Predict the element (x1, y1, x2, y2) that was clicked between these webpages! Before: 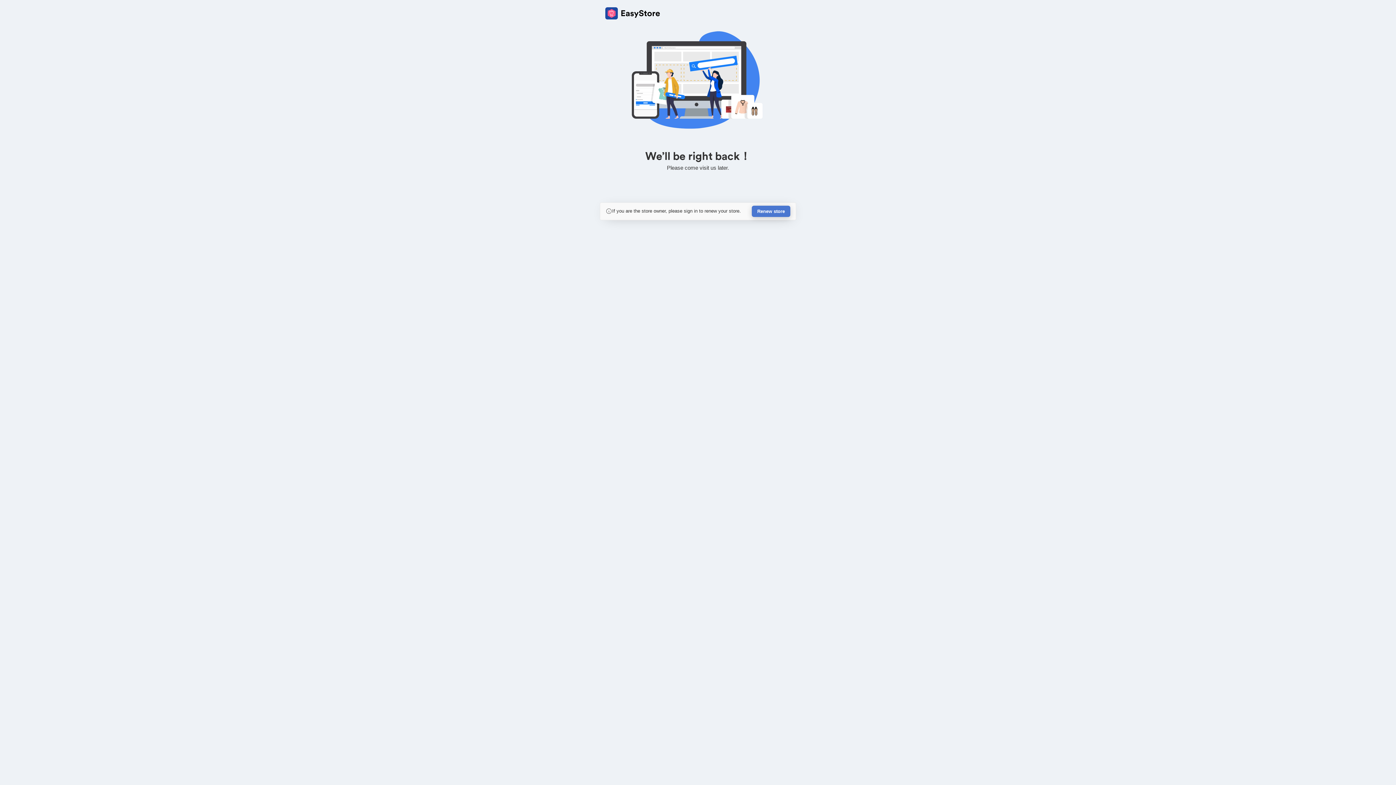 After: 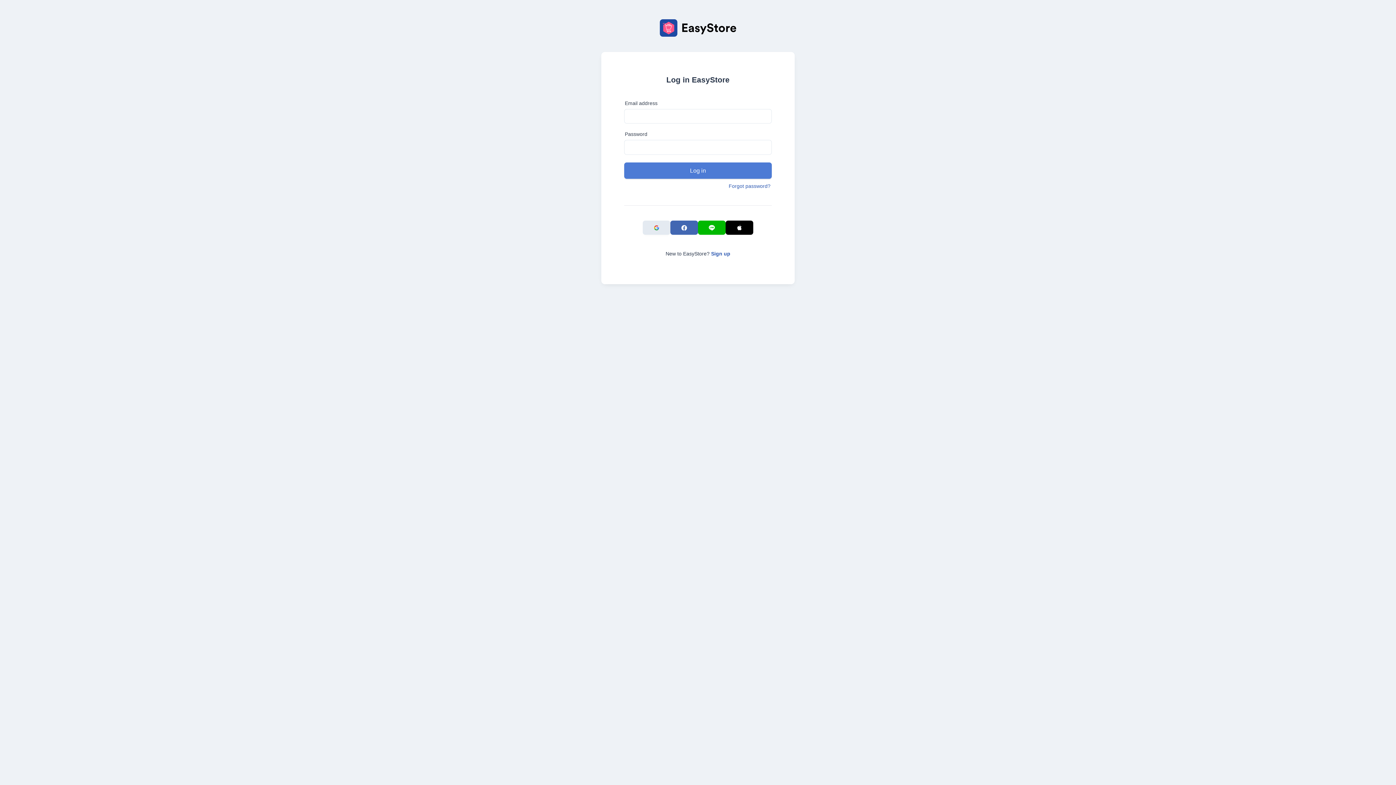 Action: label: Renew store bbox: (752, 205, 790, 217)